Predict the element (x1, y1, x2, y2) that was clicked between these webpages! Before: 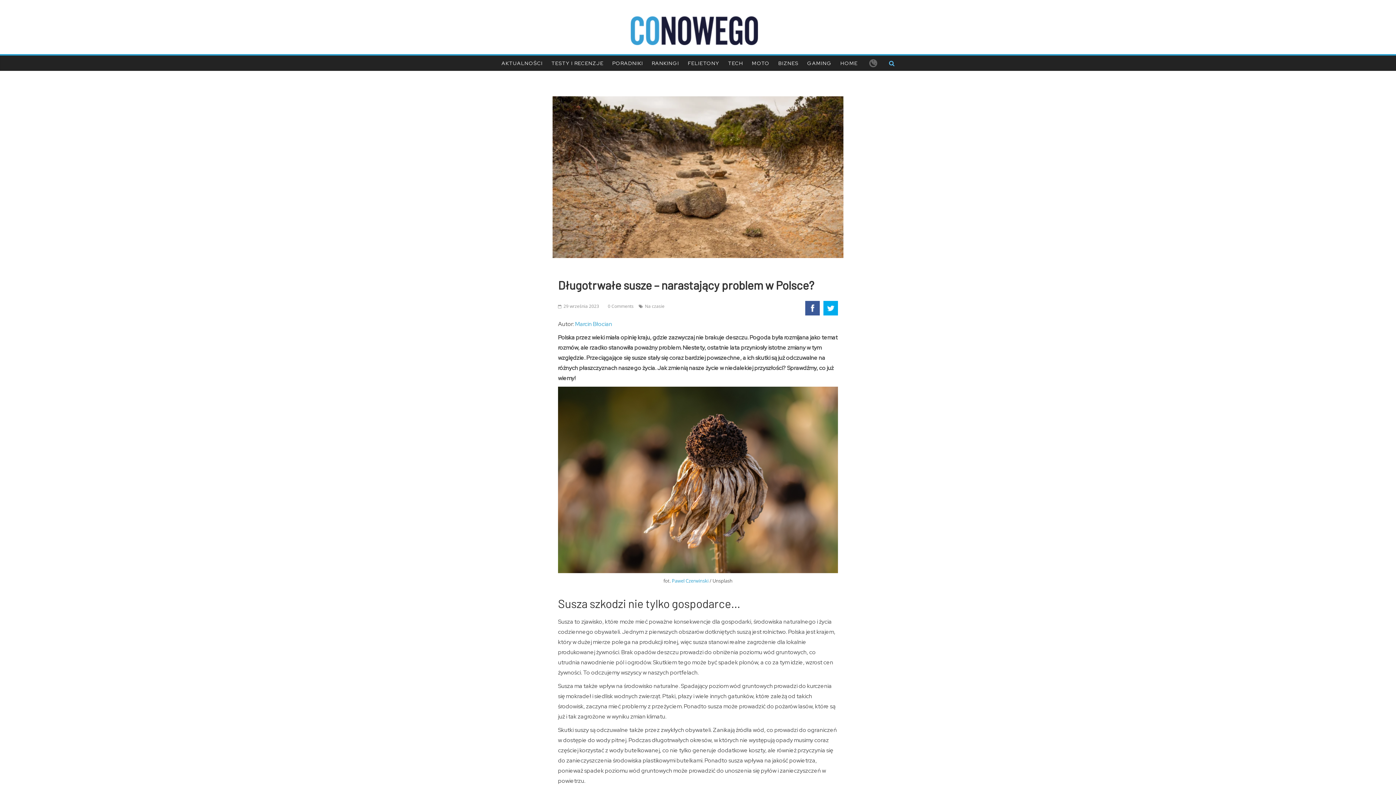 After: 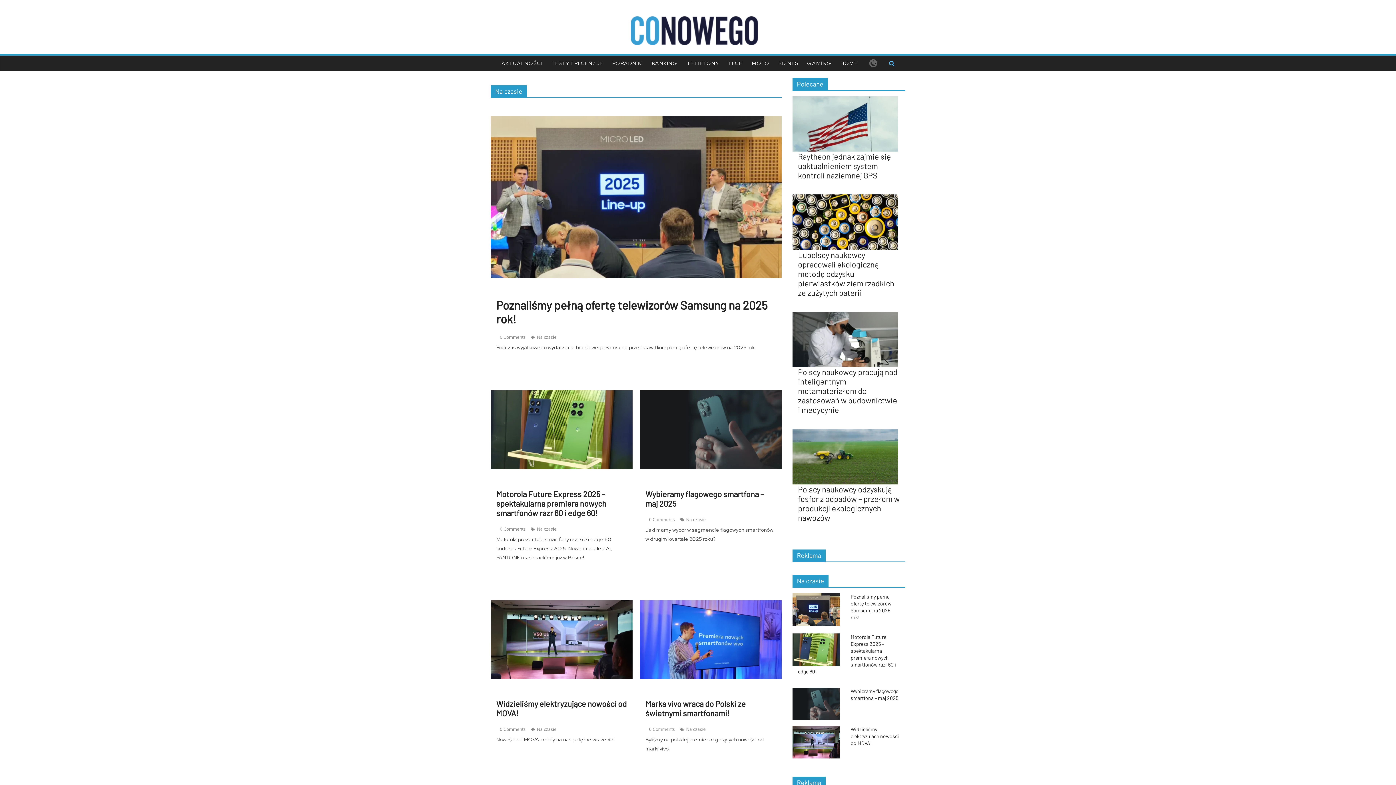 Action: label: Na czasie bbox: (645, 303, 664, 309)